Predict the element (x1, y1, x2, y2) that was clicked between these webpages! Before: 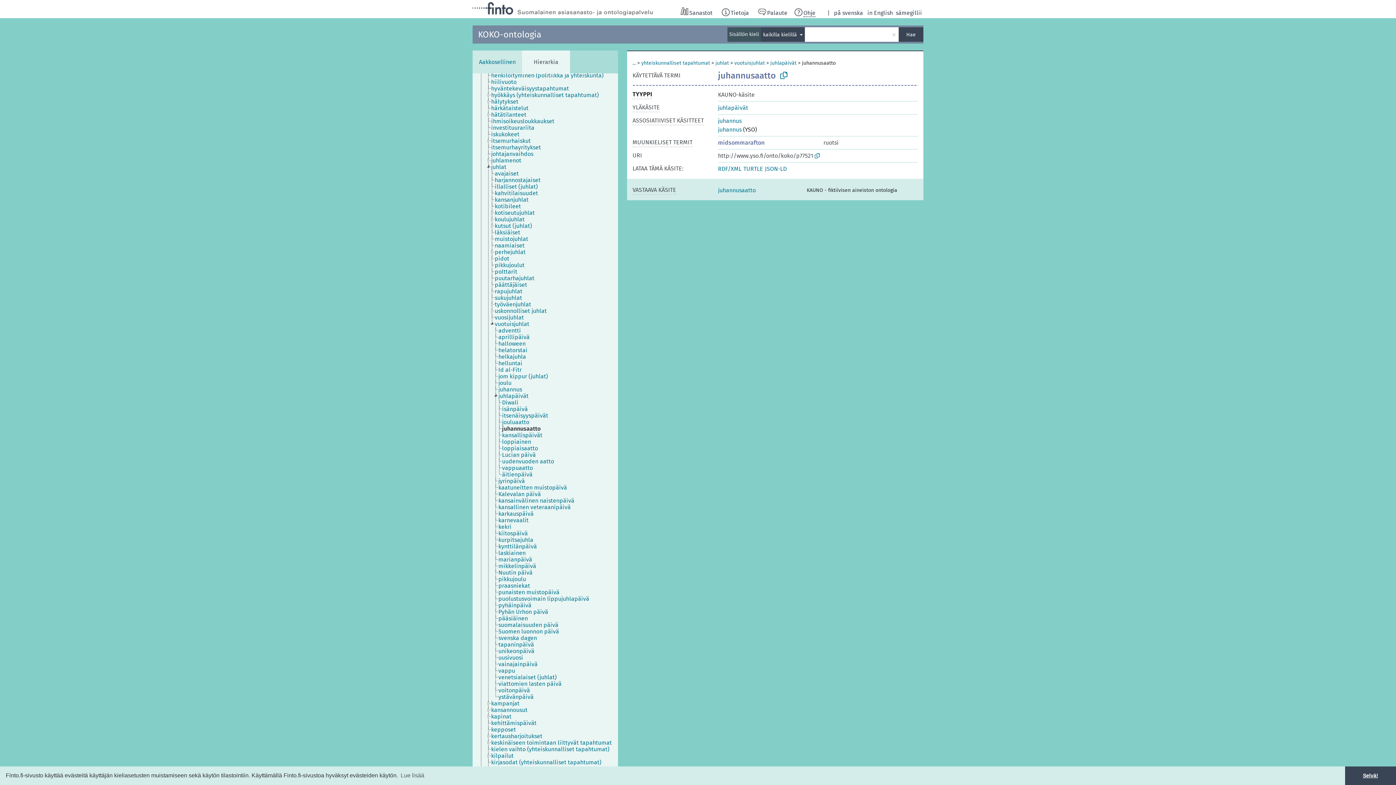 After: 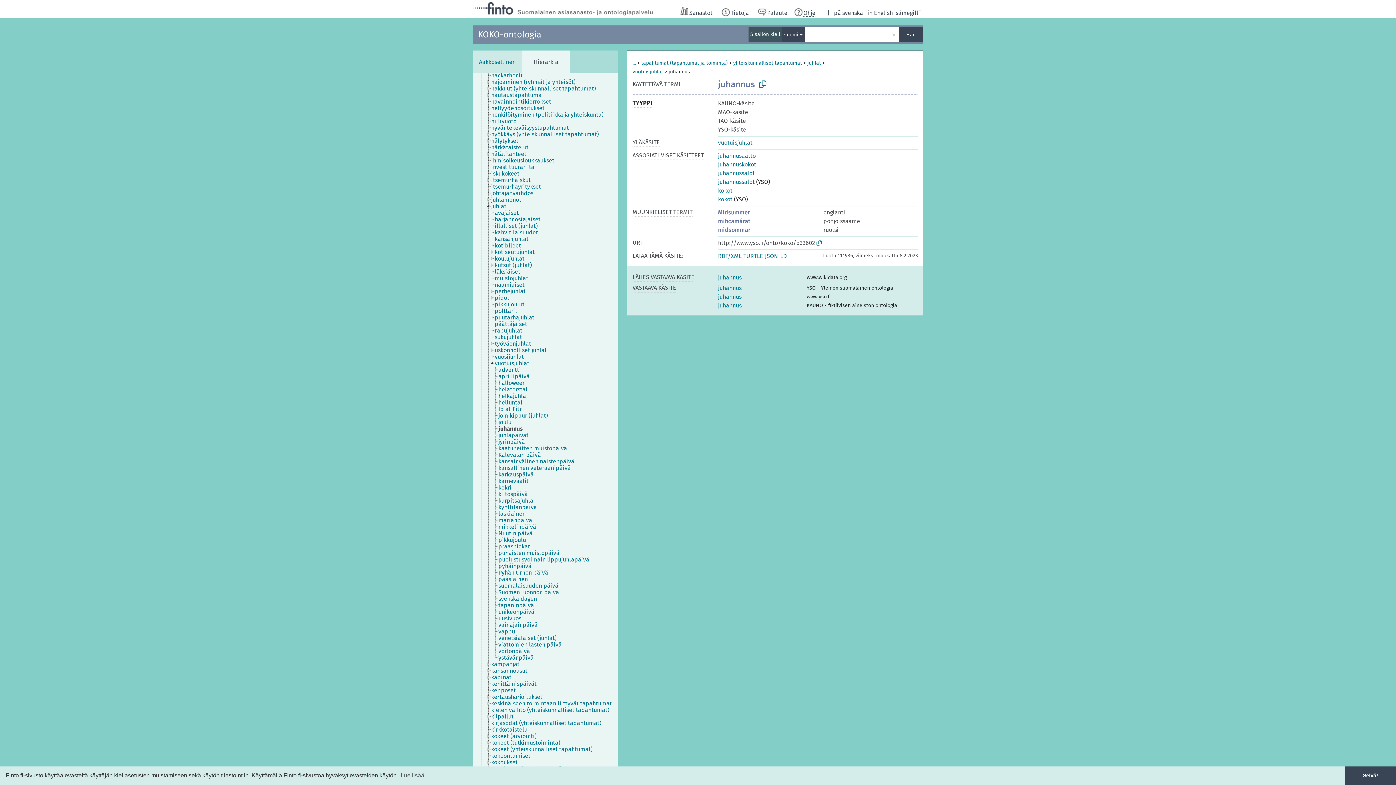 Action: label: juhannus bbox: (718, 117, 741, 124)